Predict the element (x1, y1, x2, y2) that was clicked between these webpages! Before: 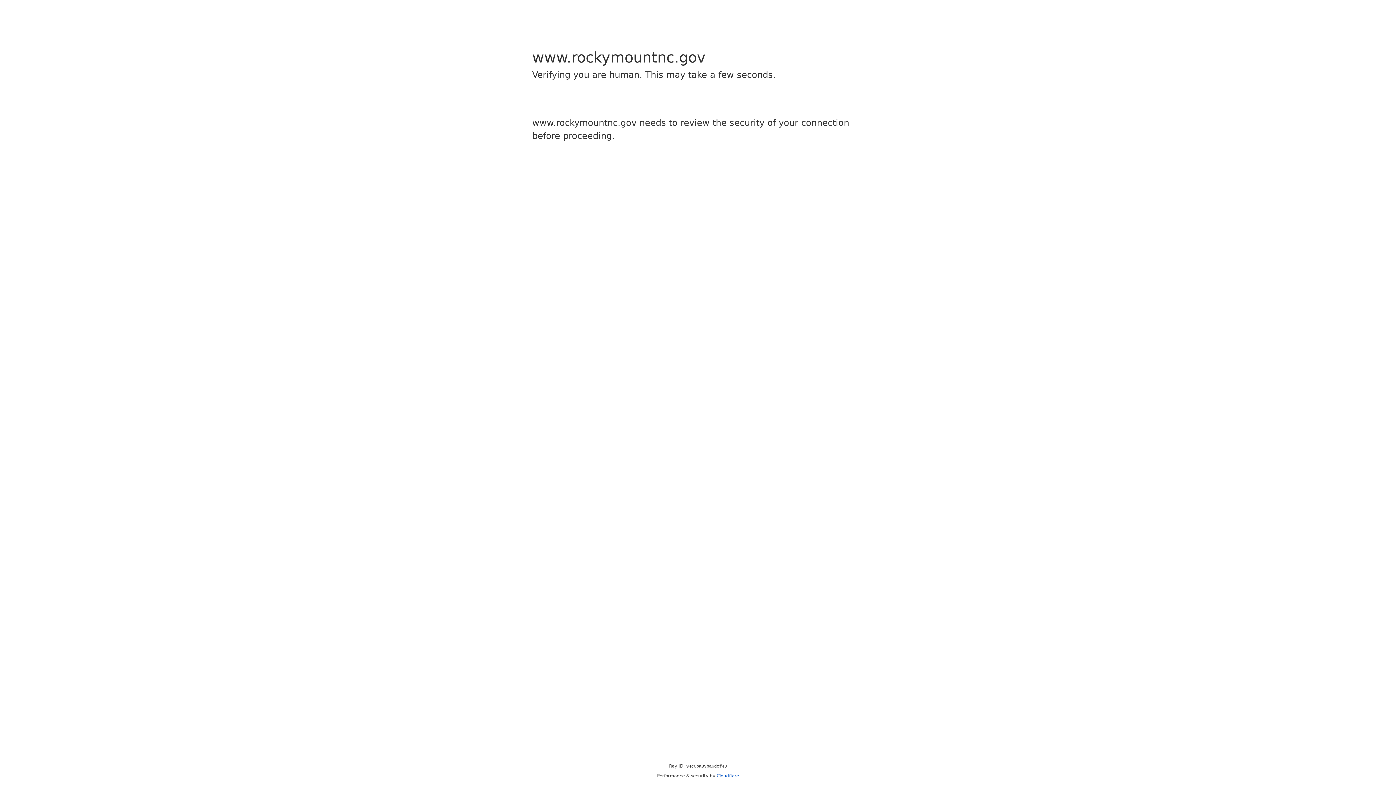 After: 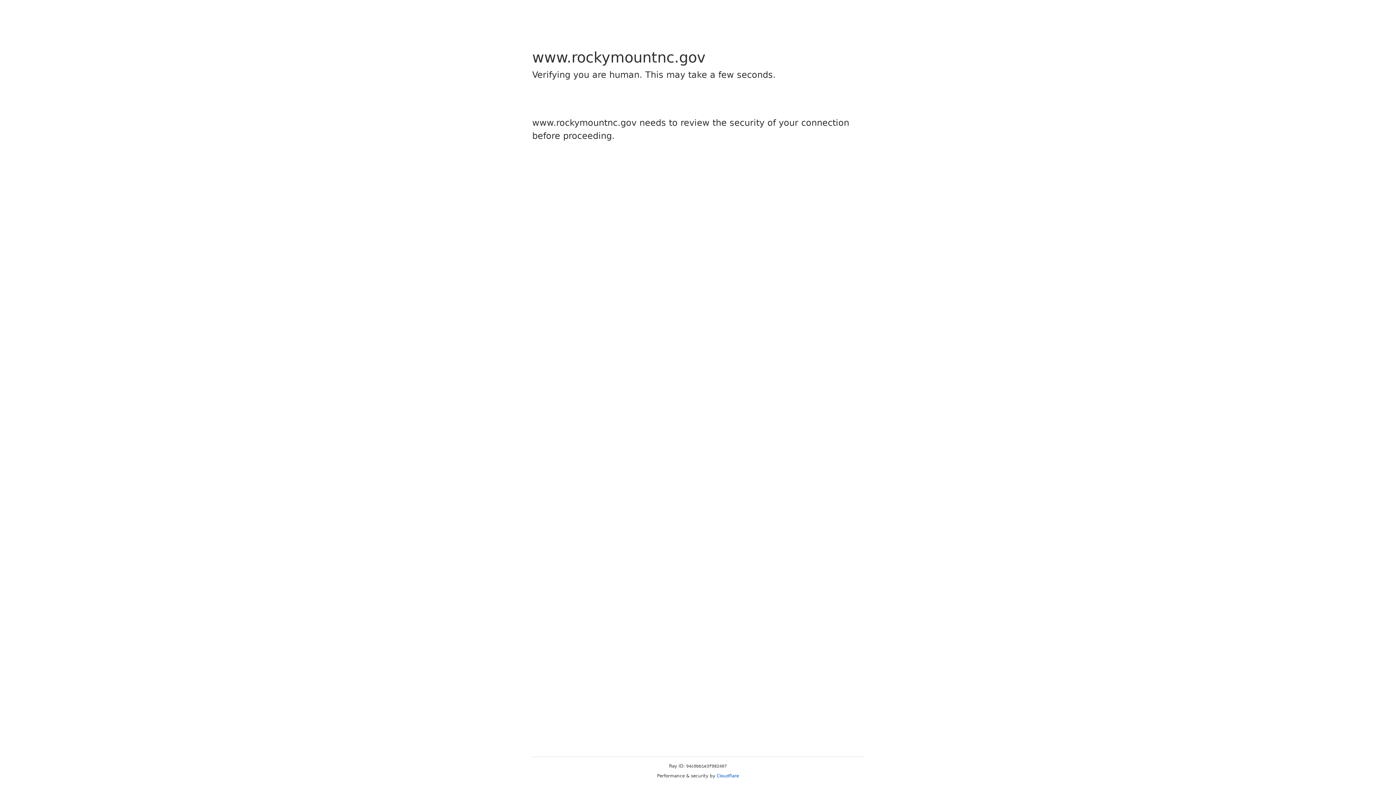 Action: label: Cloudflare bbox: (716, 773, 739, 778)